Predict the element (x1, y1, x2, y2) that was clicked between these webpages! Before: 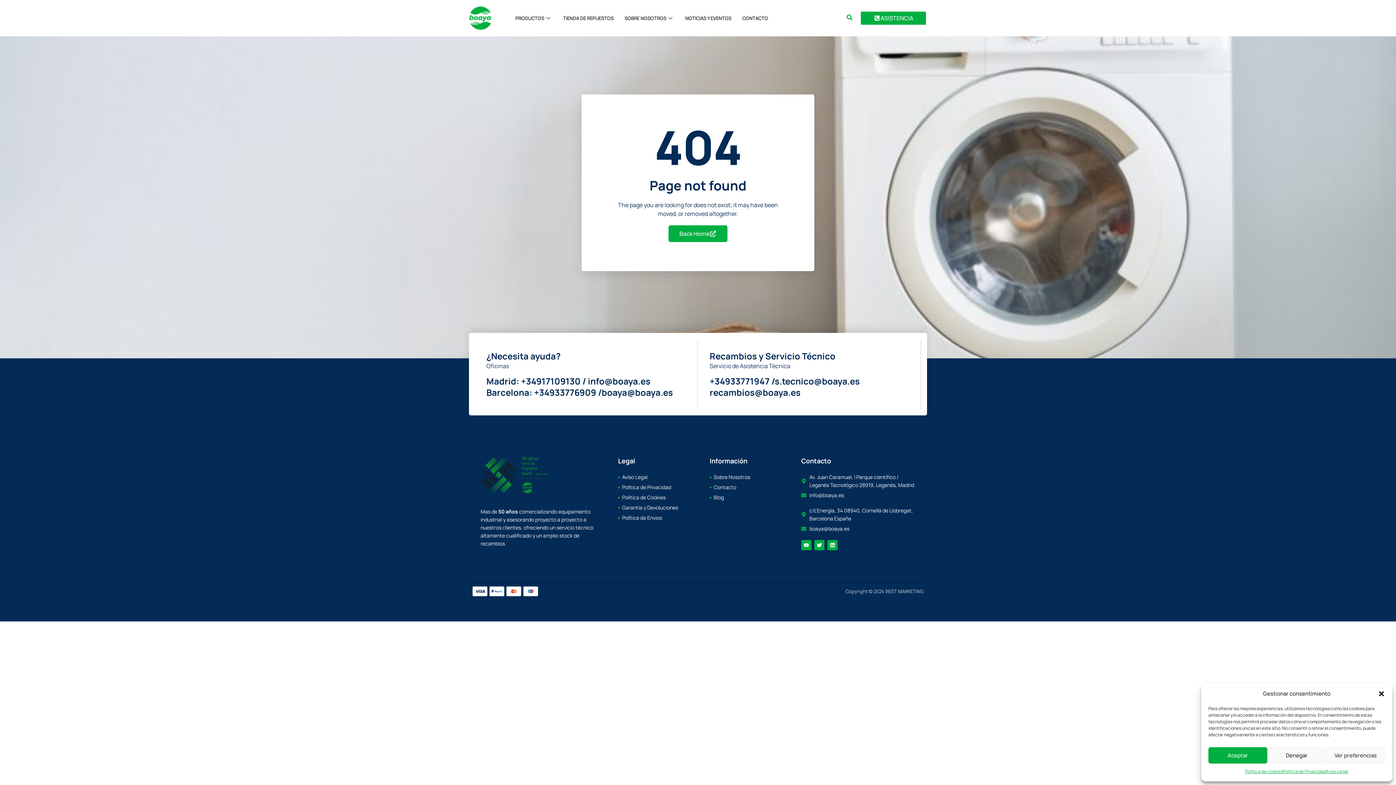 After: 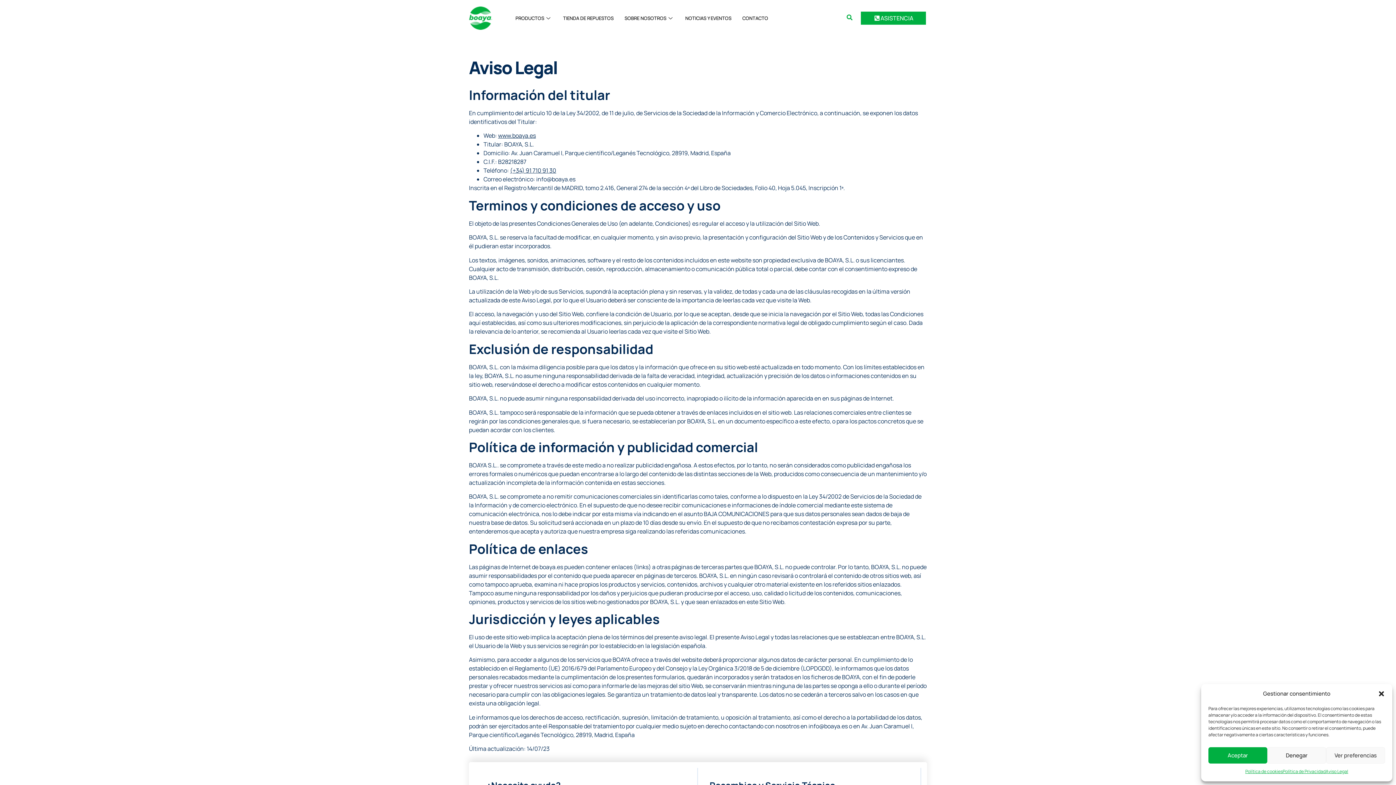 Action: label: Aviso Legal bbox: (618, 473, 686, 481)